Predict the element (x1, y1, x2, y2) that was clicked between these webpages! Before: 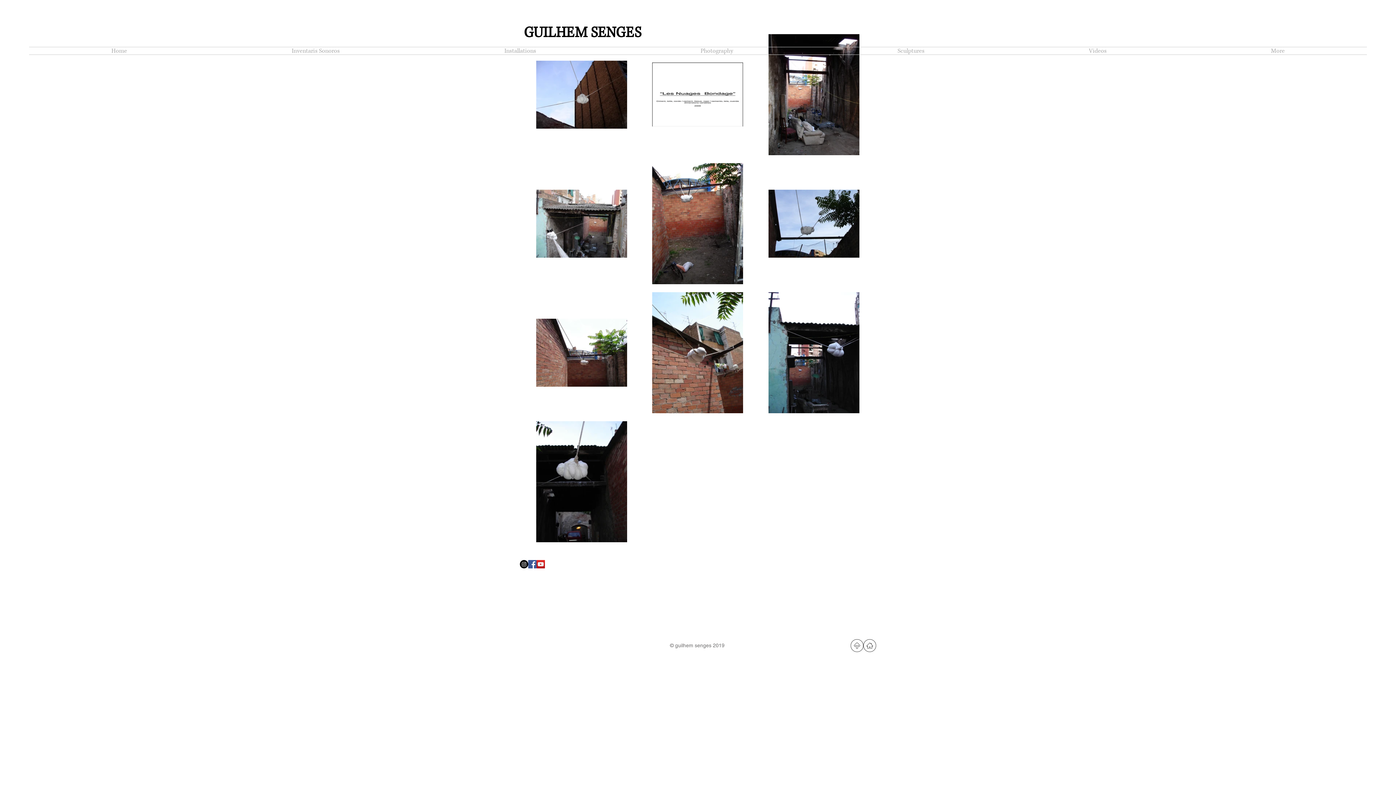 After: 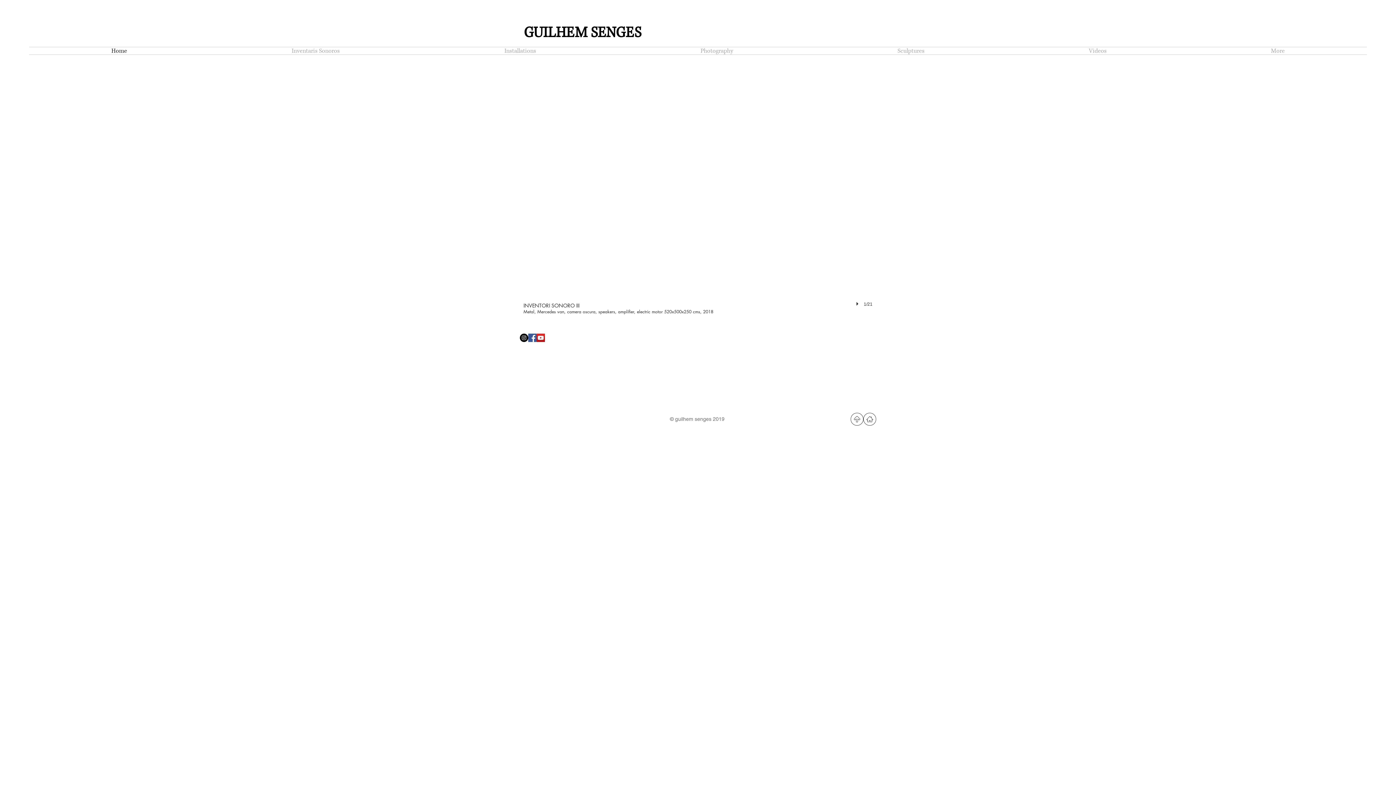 Action: label: GUILHEM SENGES bbox: (524, 23, 641, 42)